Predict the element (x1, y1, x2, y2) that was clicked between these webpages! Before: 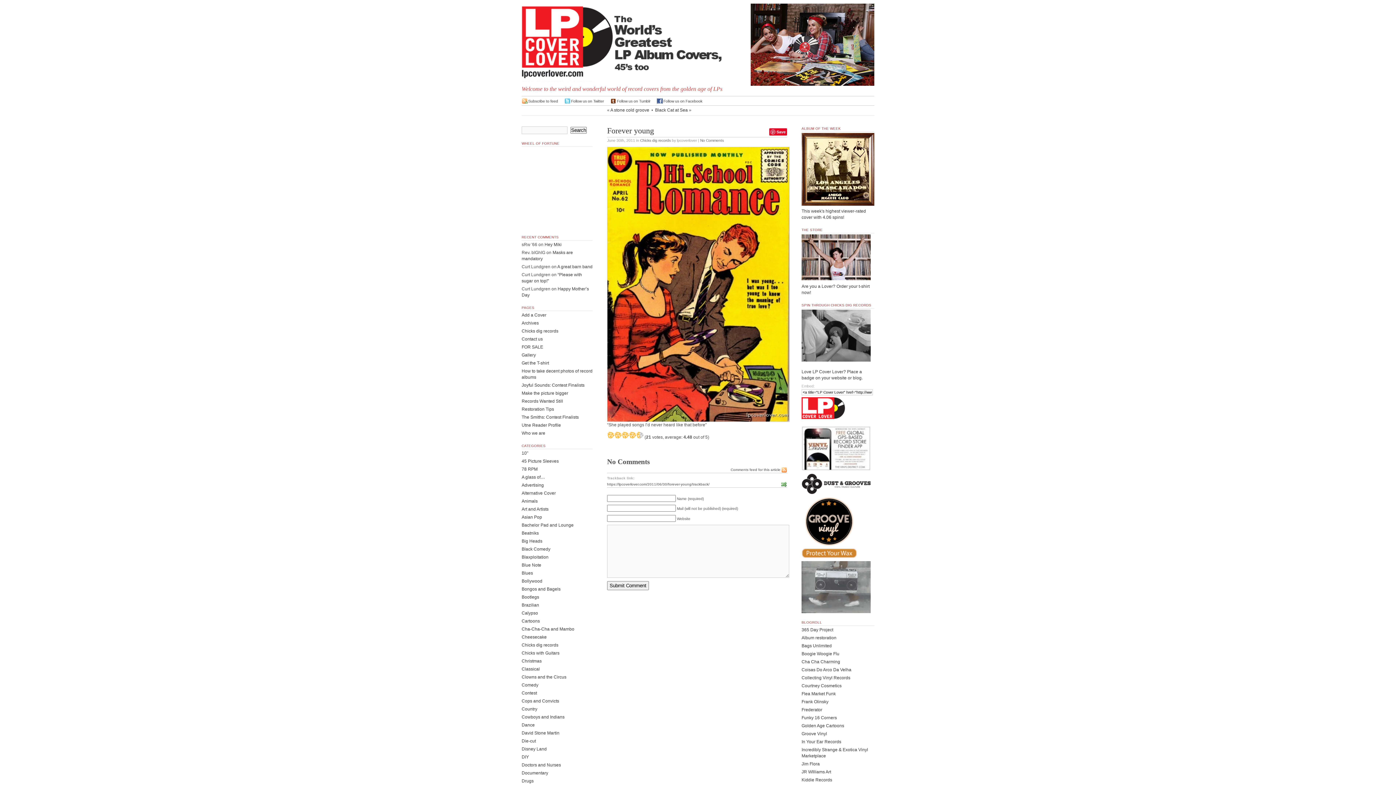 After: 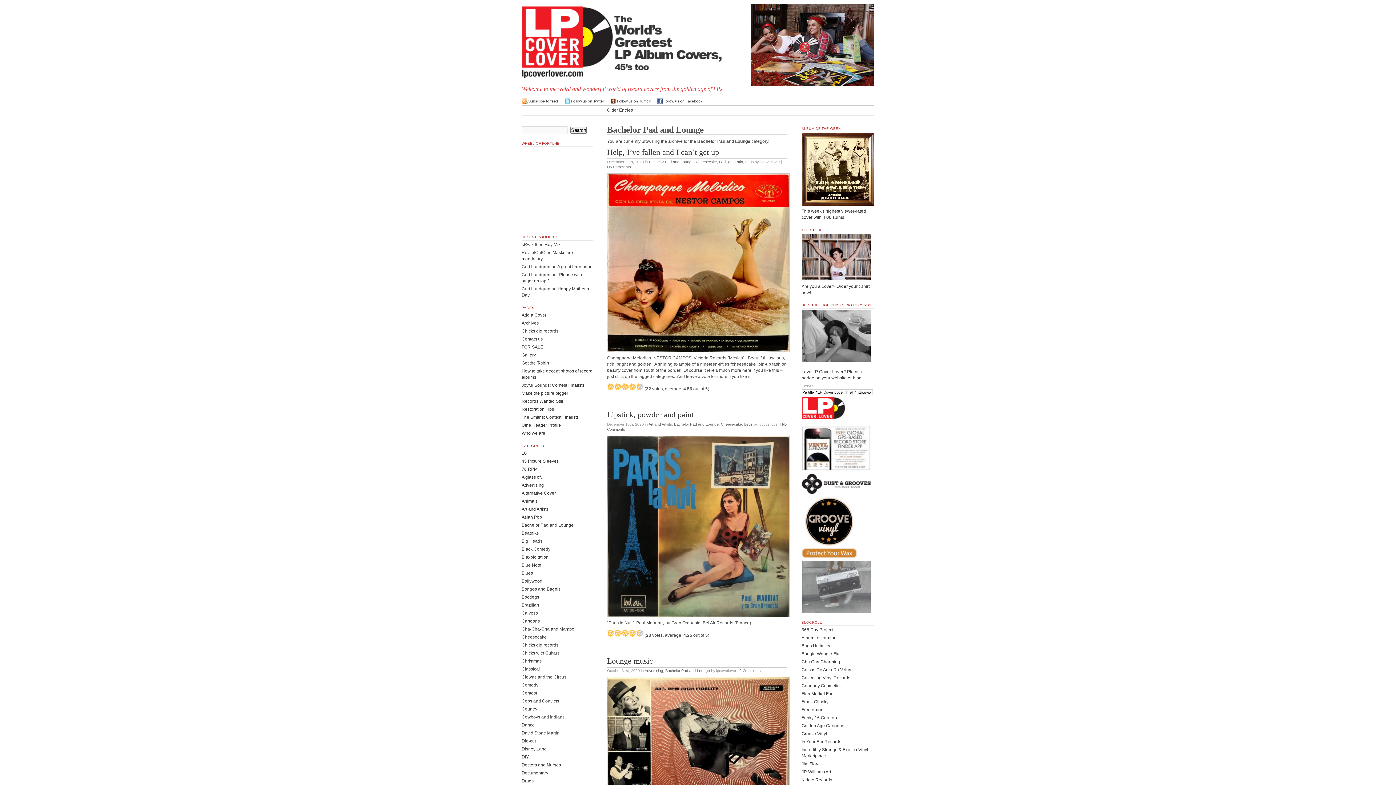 Action: label: Bachelor Pad and Lounge bbox: (521, 522, 573, 528)